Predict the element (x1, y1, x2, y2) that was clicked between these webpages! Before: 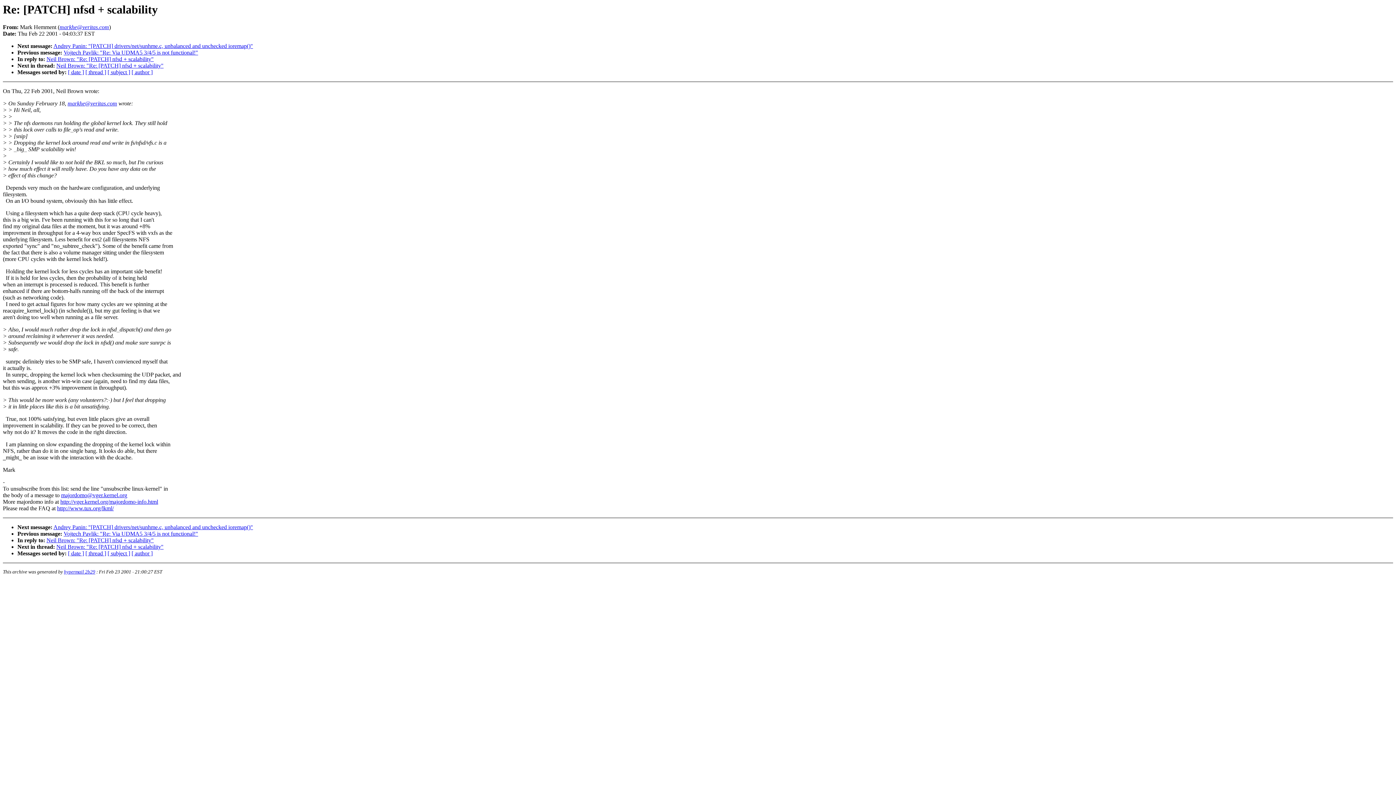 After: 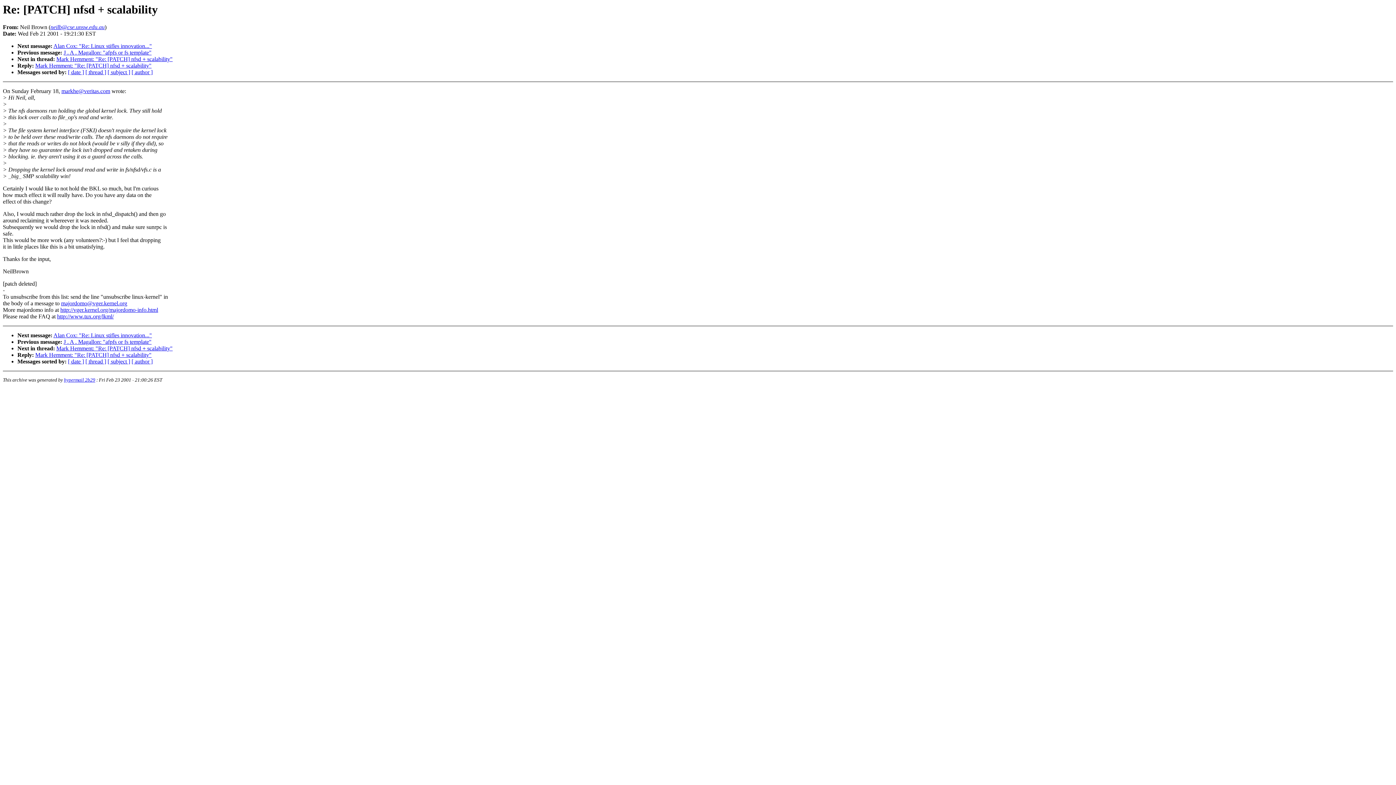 Action: bbox: (46, 56, 153, 62) label: Neil Brown: "Re: [PATCH] nfsd + scalability"